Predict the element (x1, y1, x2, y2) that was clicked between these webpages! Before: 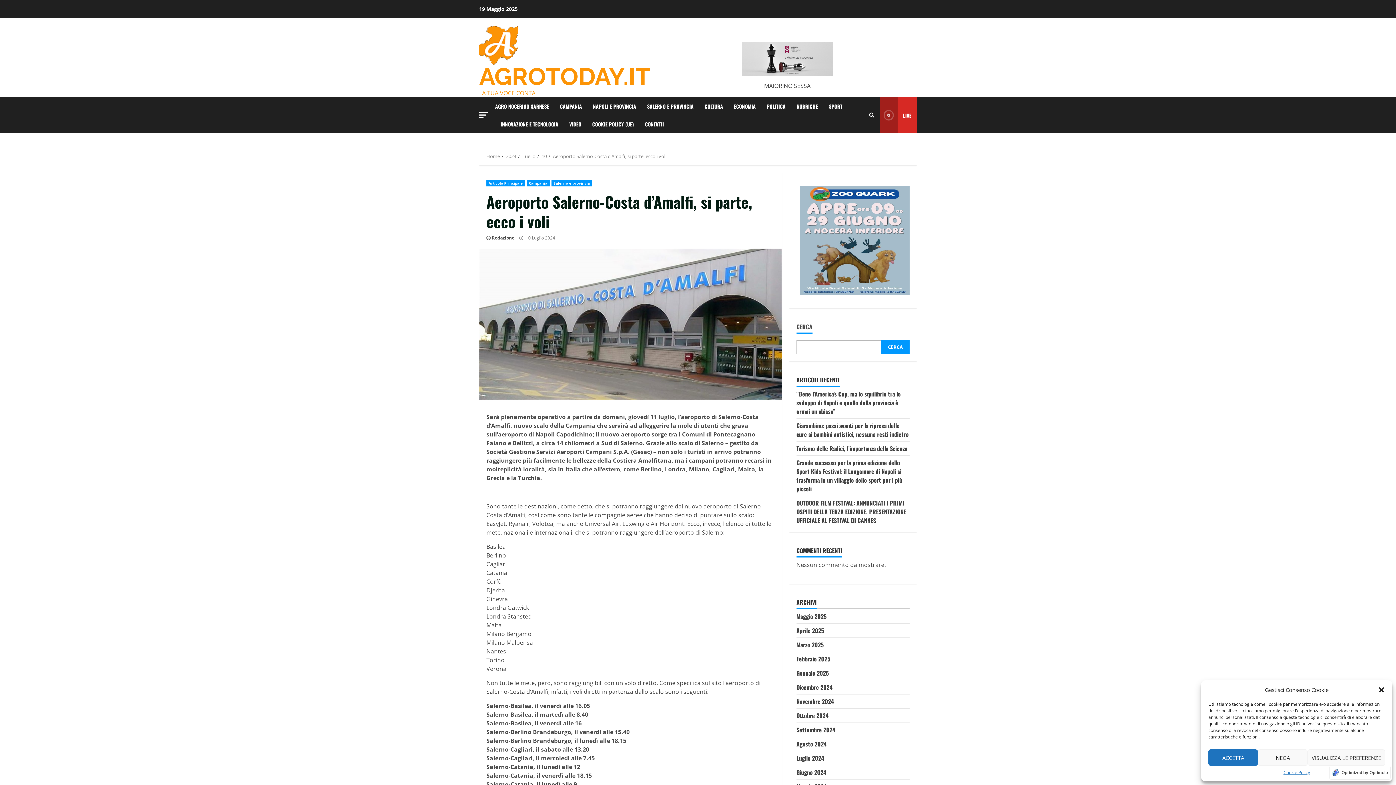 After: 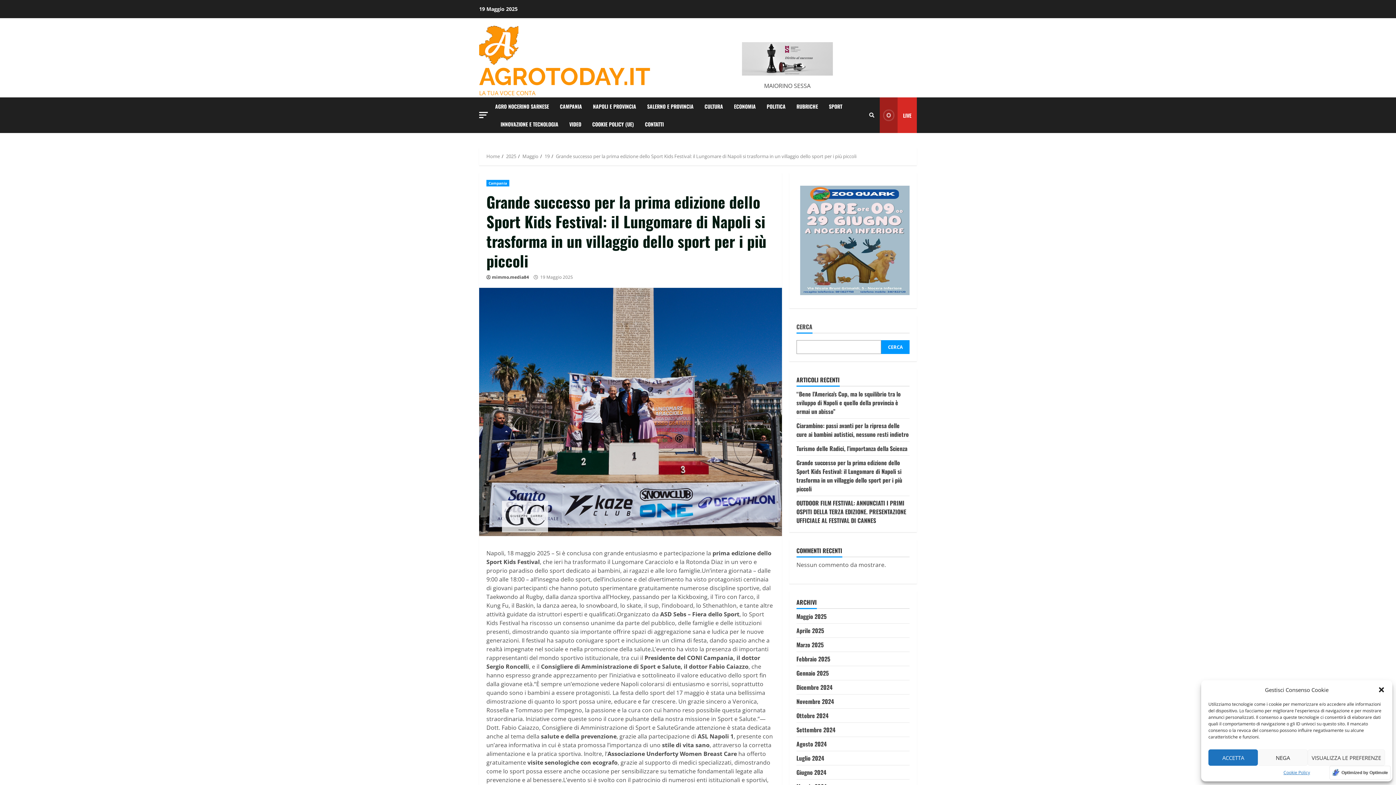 Action: bbox: (796, 458, 902, 493) label: Grande successo per la prima edizione dello Sport Kids Festival: il Lungomare di Napoli si trasforma in un villaggio dello sport per i più piccoli